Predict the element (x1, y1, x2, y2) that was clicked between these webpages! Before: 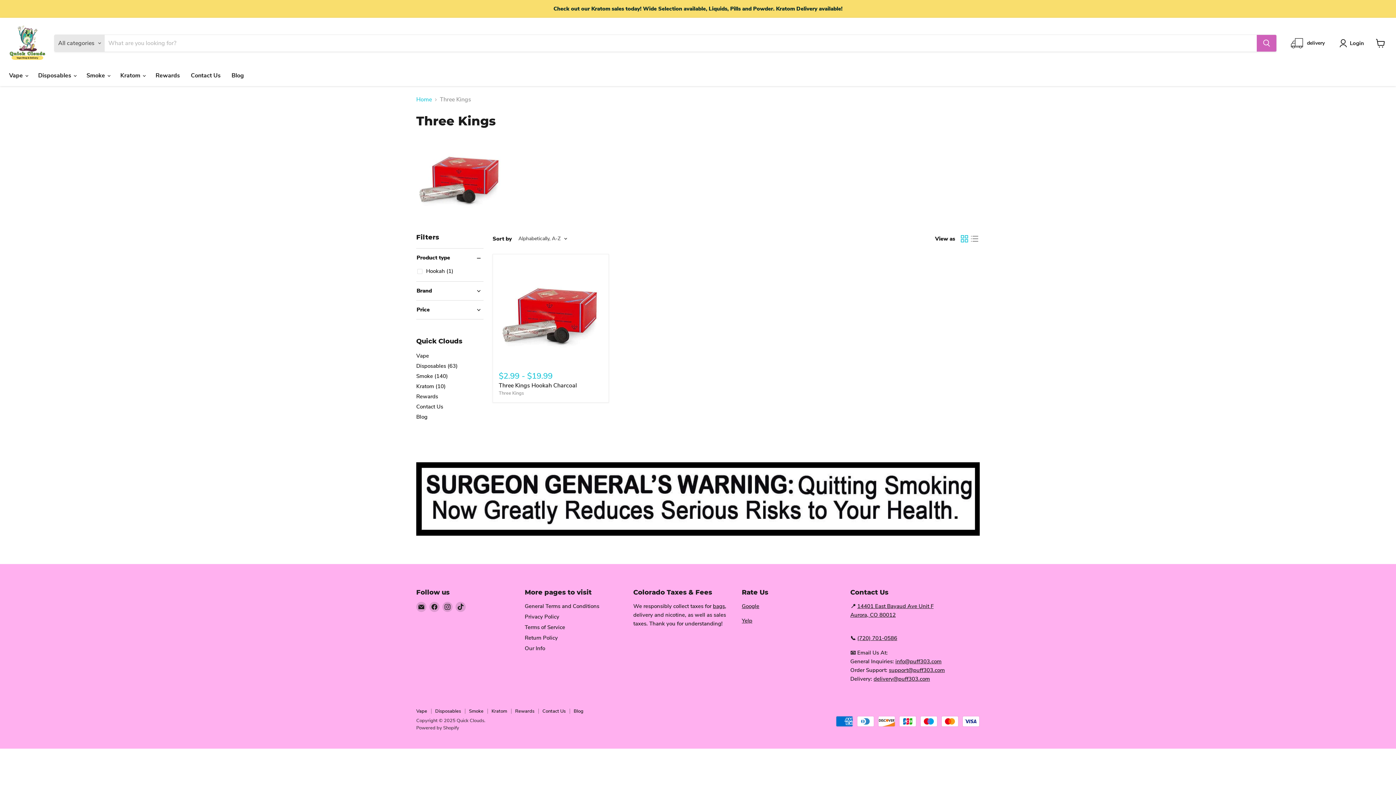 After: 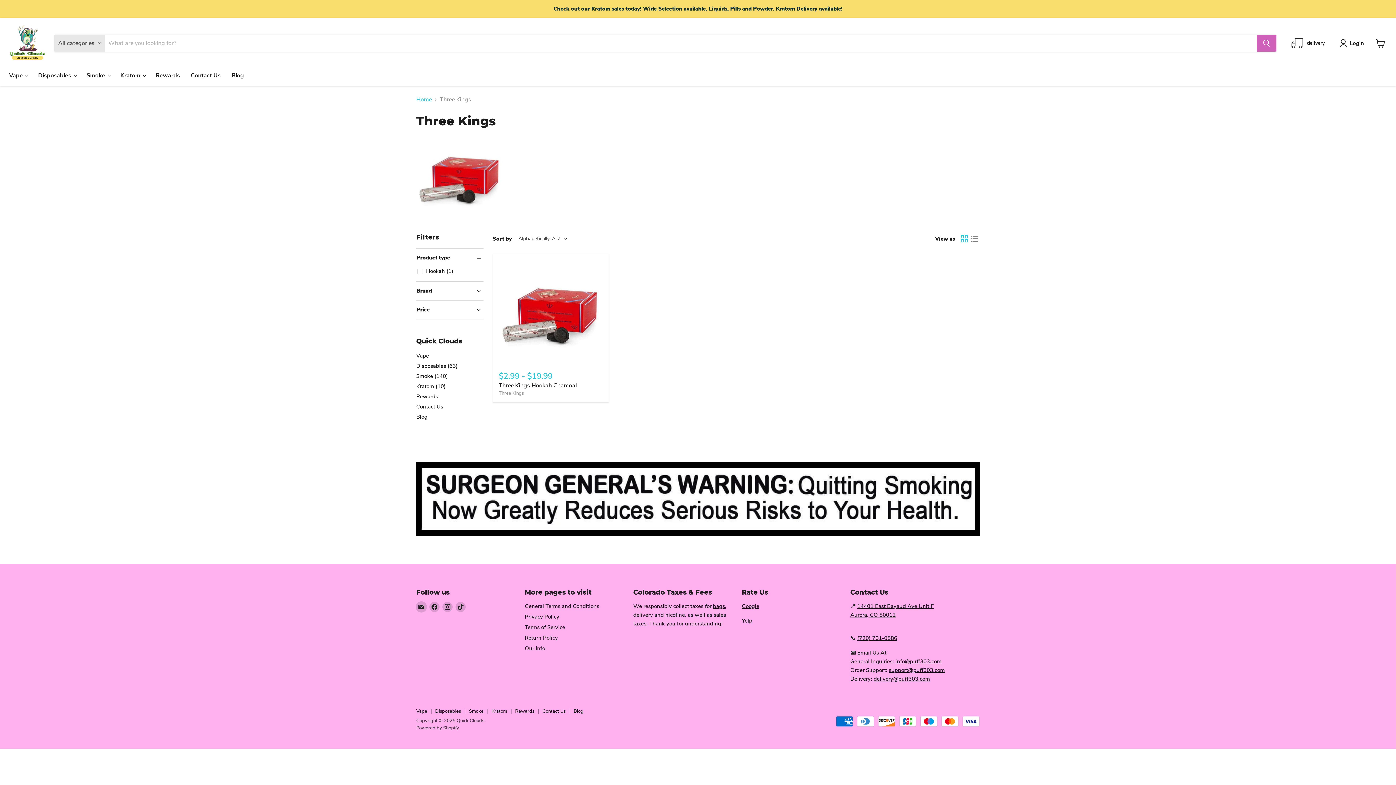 Action: bbox: (416, 602, 426, 612) label: Email Quick Clouds